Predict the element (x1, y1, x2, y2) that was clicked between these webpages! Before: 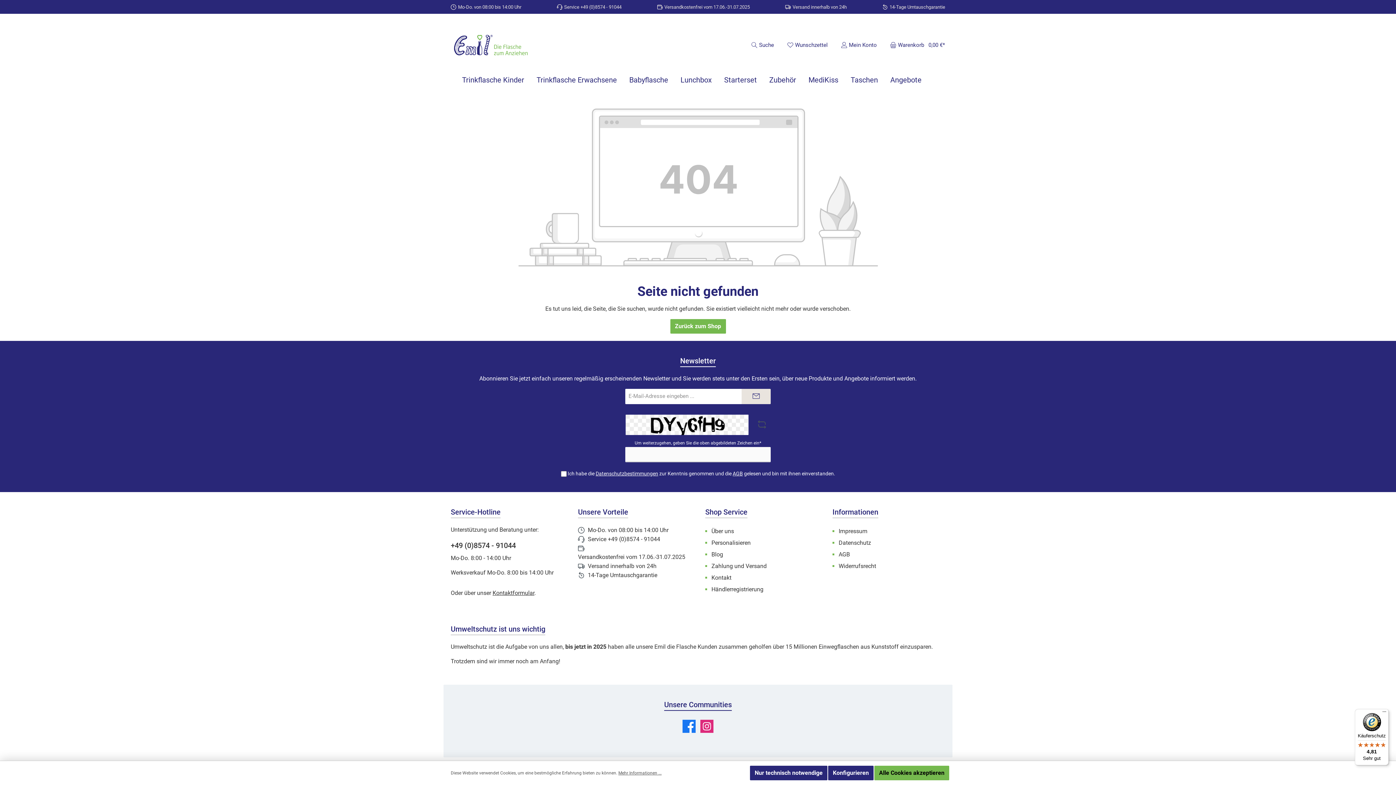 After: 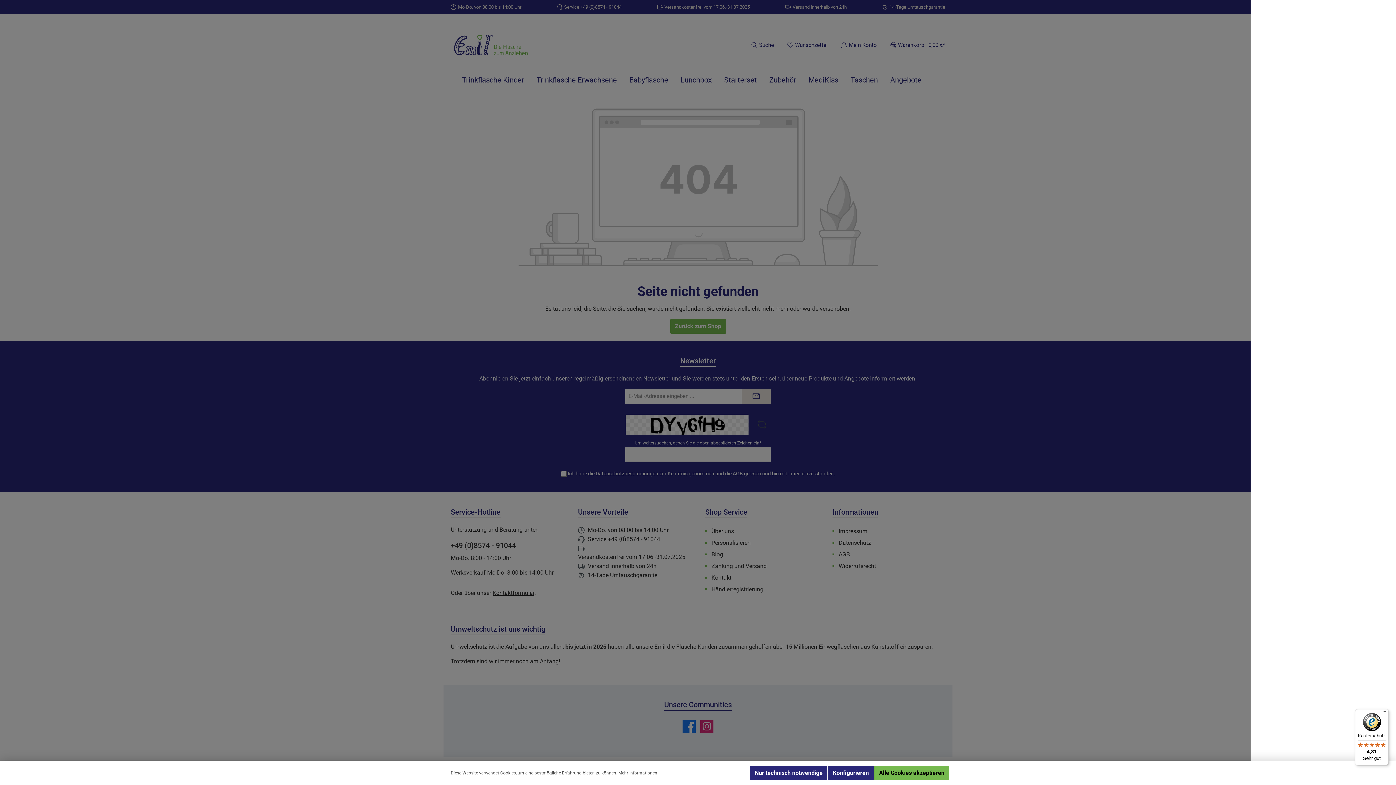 Action: label: Warenkorb bbox: (885, 37, 945, 52)